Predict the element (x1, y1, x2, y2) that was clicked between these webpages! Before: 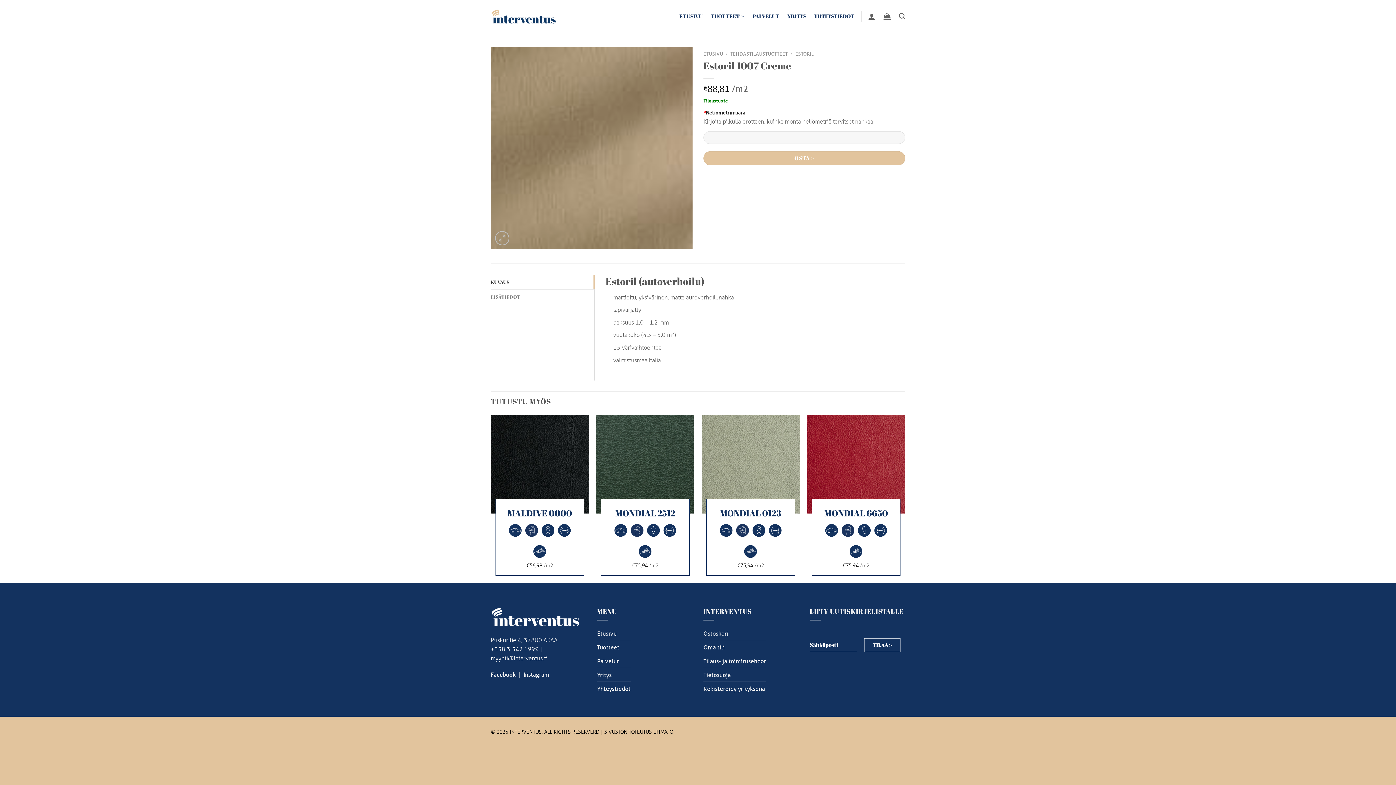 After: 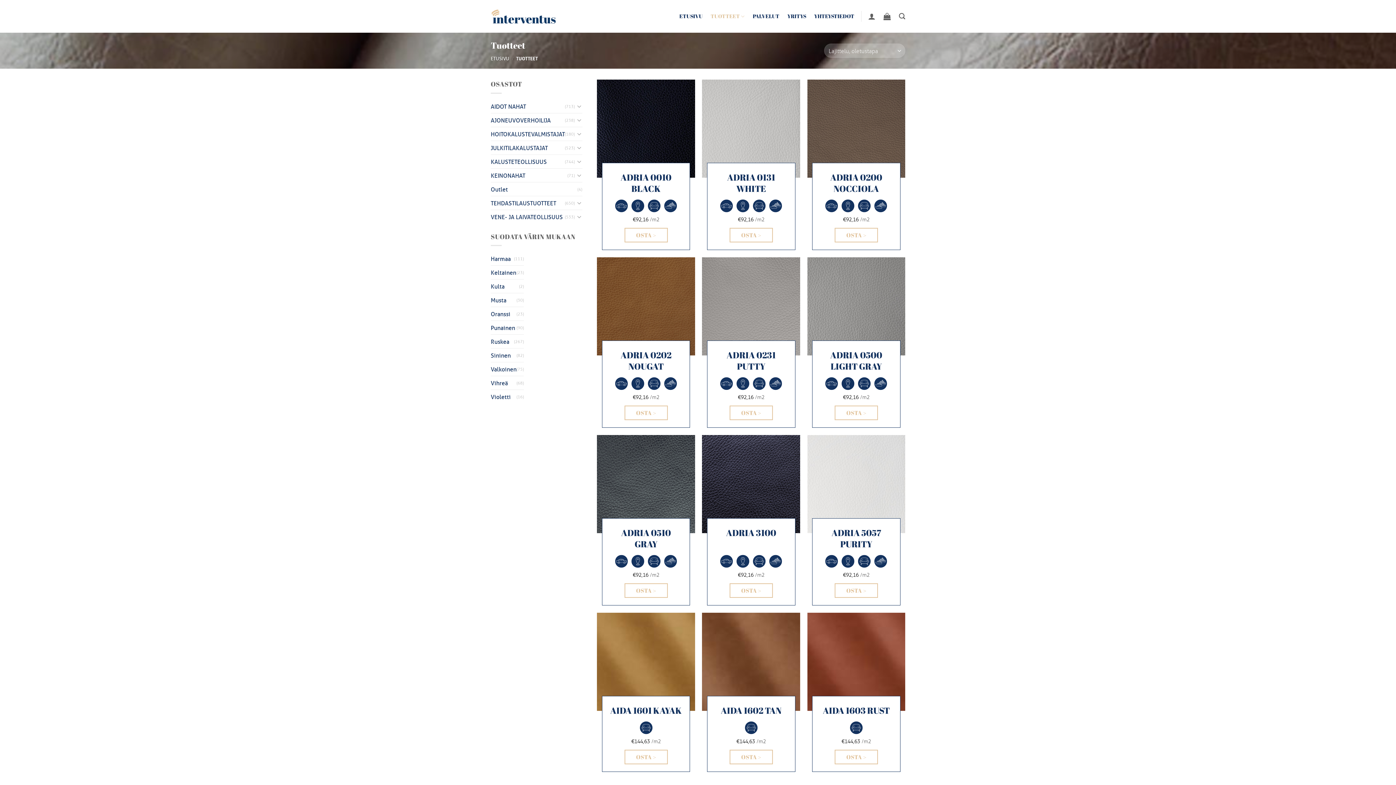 Action: bbox: (597, 640, 619, 654) label: Tuotteet